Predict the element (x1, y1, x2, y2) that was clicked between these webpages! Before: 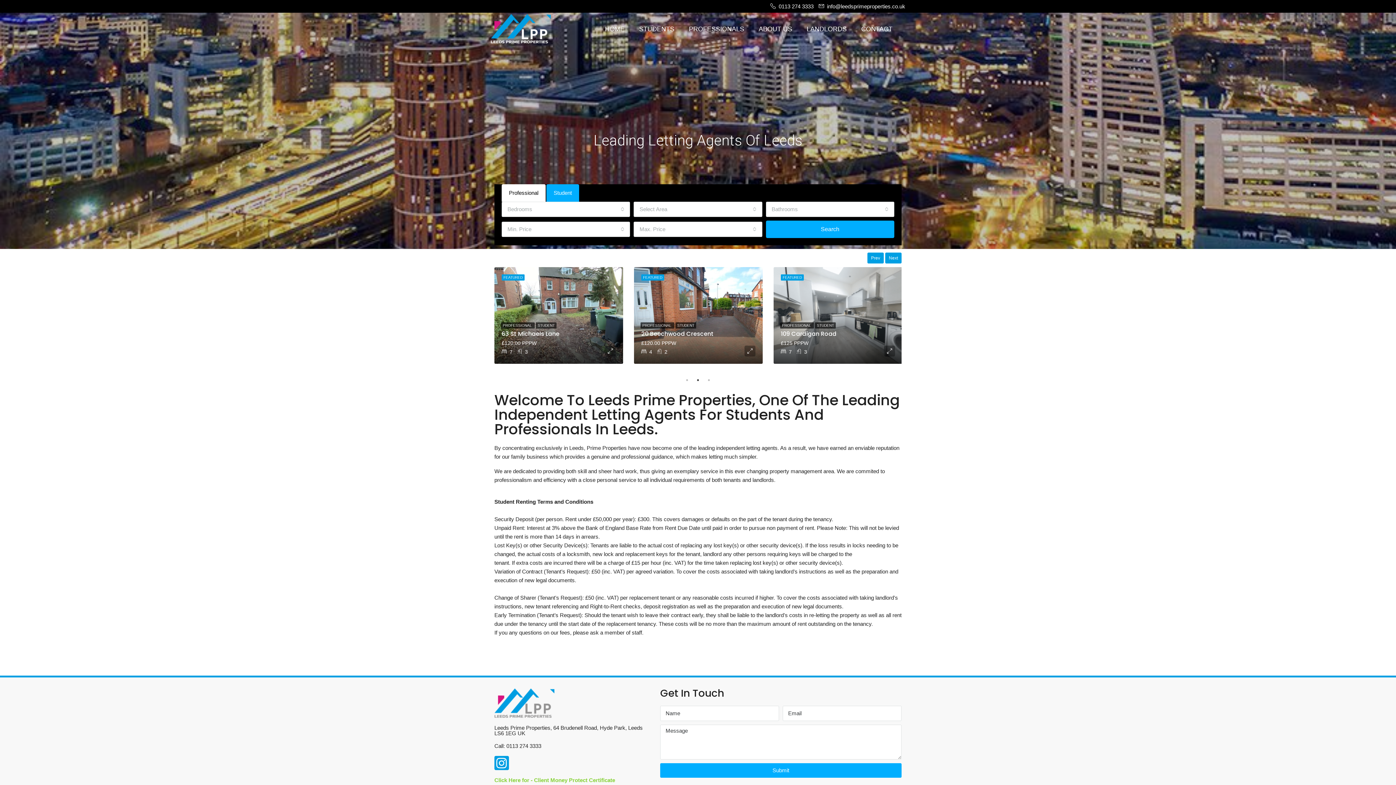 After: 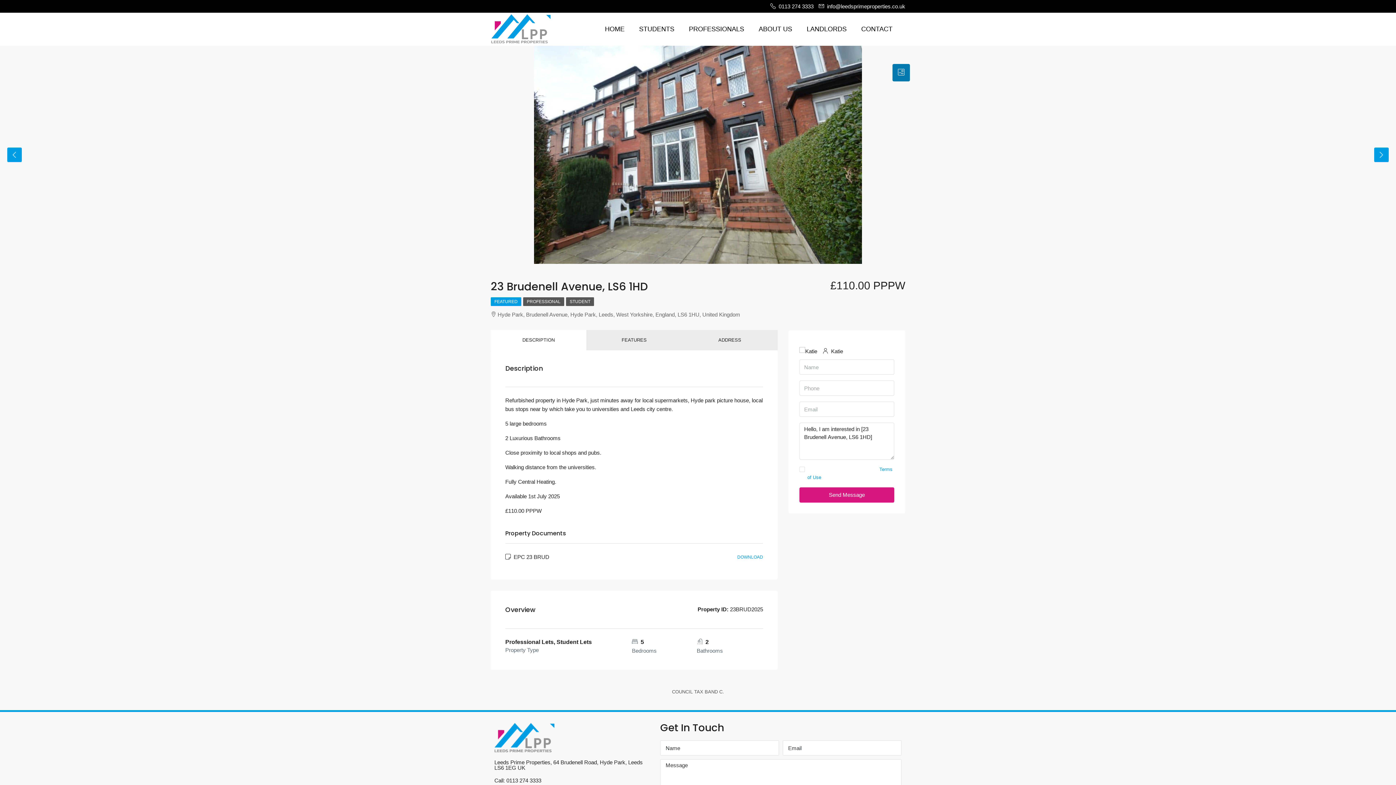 Action: bbox: (641, 329, 724, 338) label: 23 Brudenell Avenue, LS6 1HD